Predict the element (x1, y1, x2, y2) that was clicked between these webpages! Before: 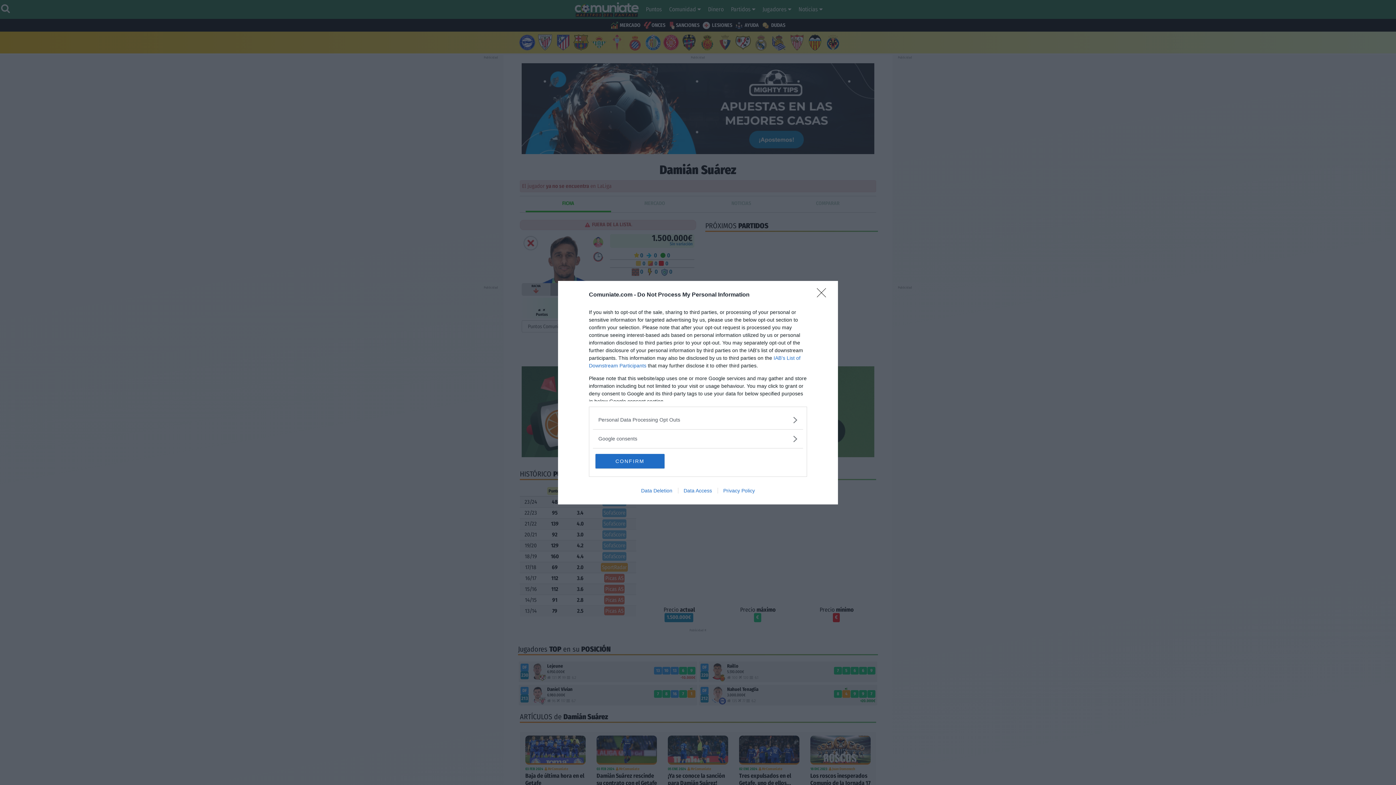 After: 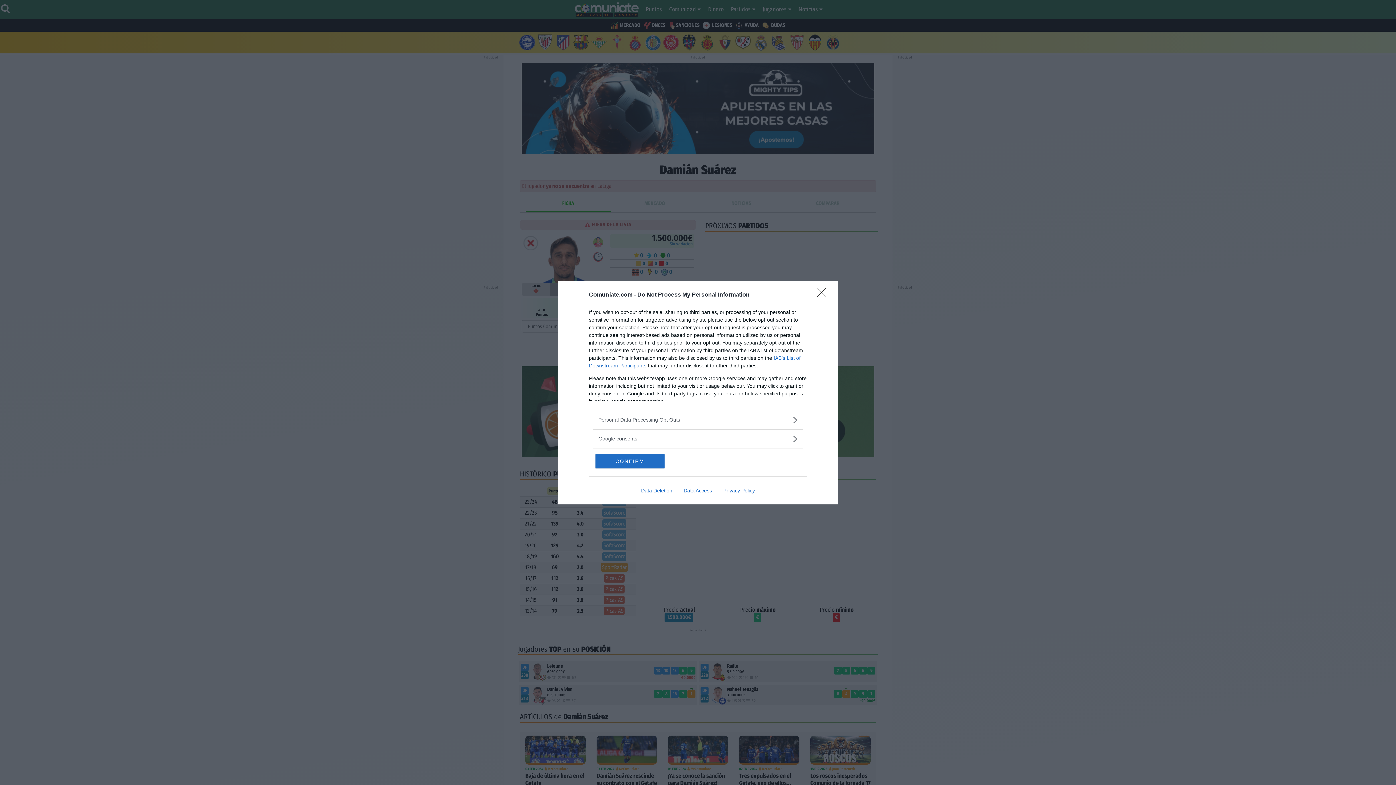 Action: label: Data Deletion bbox: (635, 487, 678, 493)